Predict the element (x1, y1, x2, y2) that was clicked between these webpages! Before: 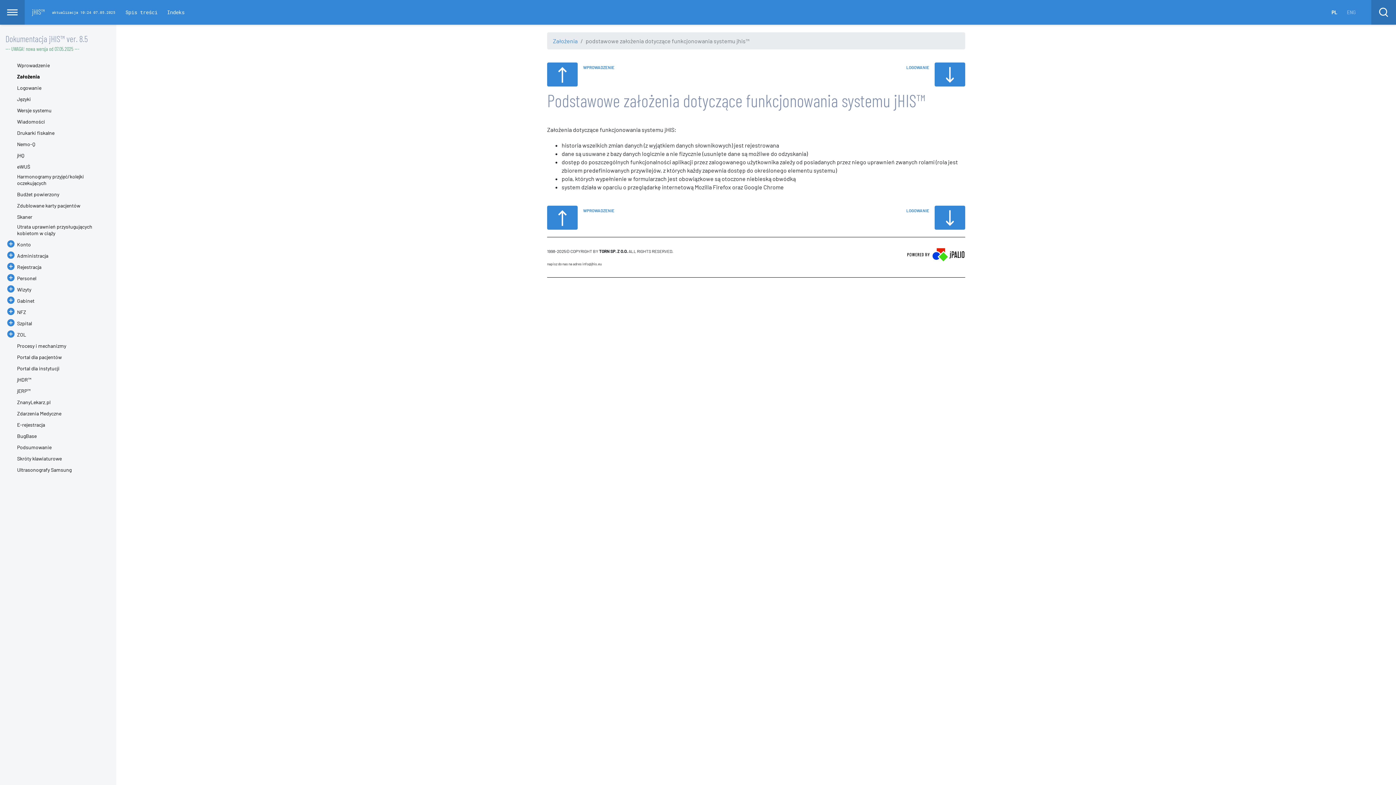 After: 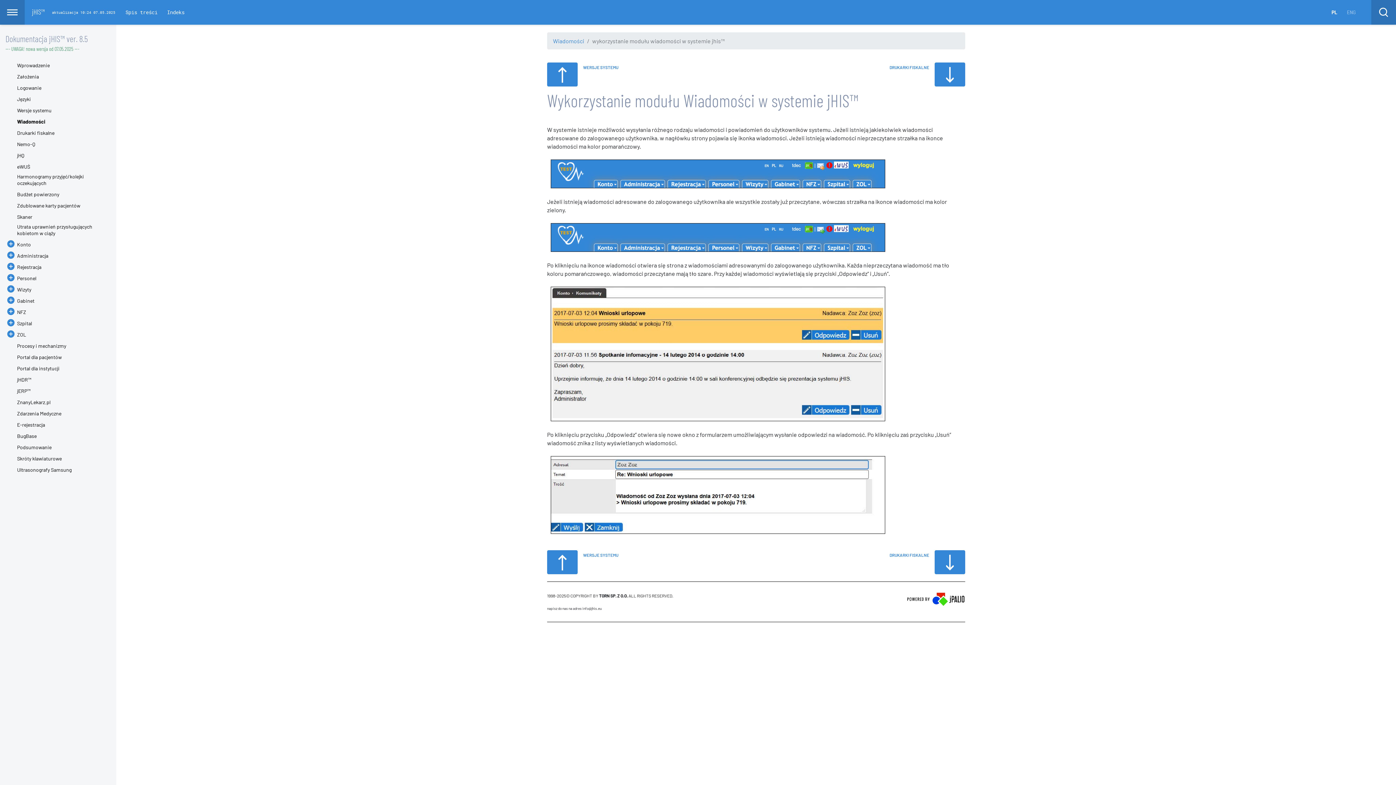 Action: bbox: (5, 118, 45, 125) label: Wiadomości